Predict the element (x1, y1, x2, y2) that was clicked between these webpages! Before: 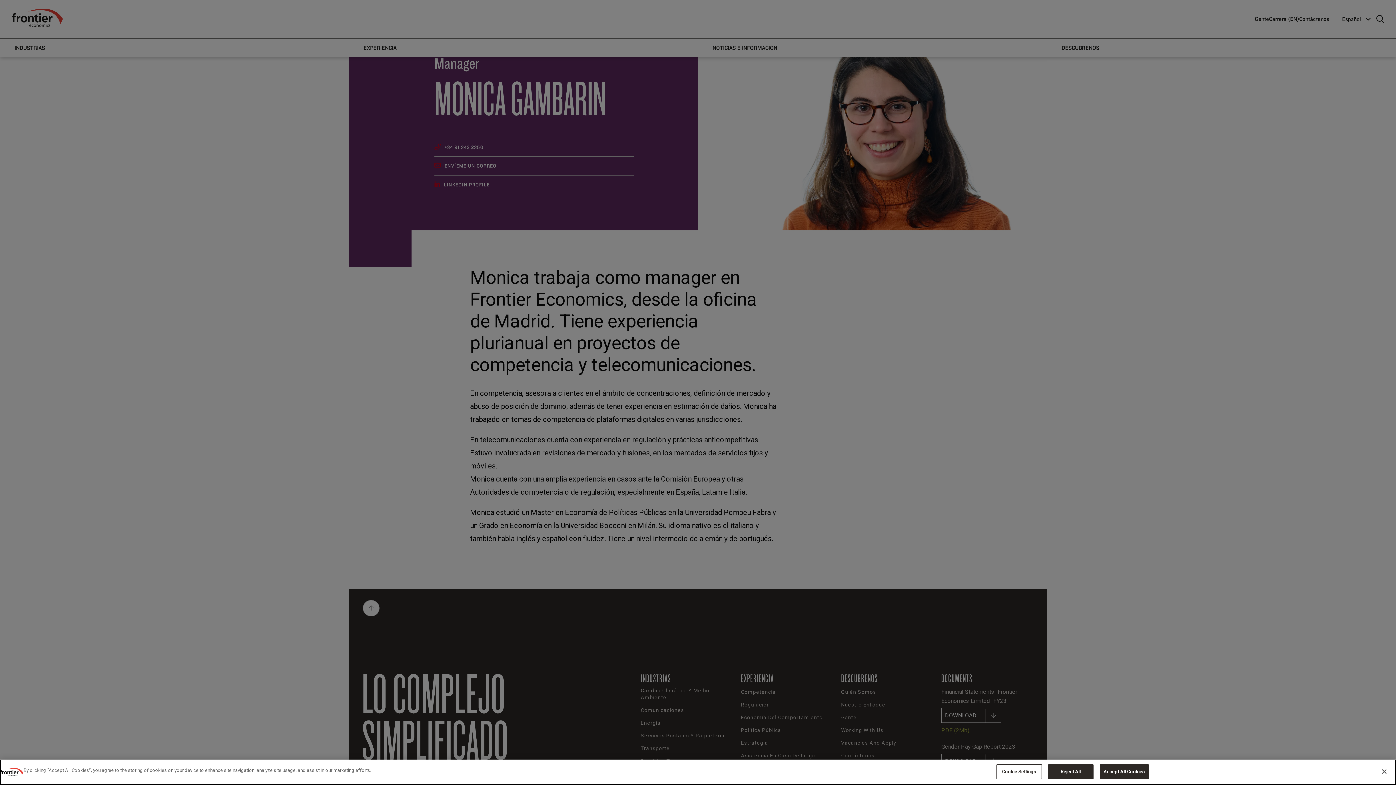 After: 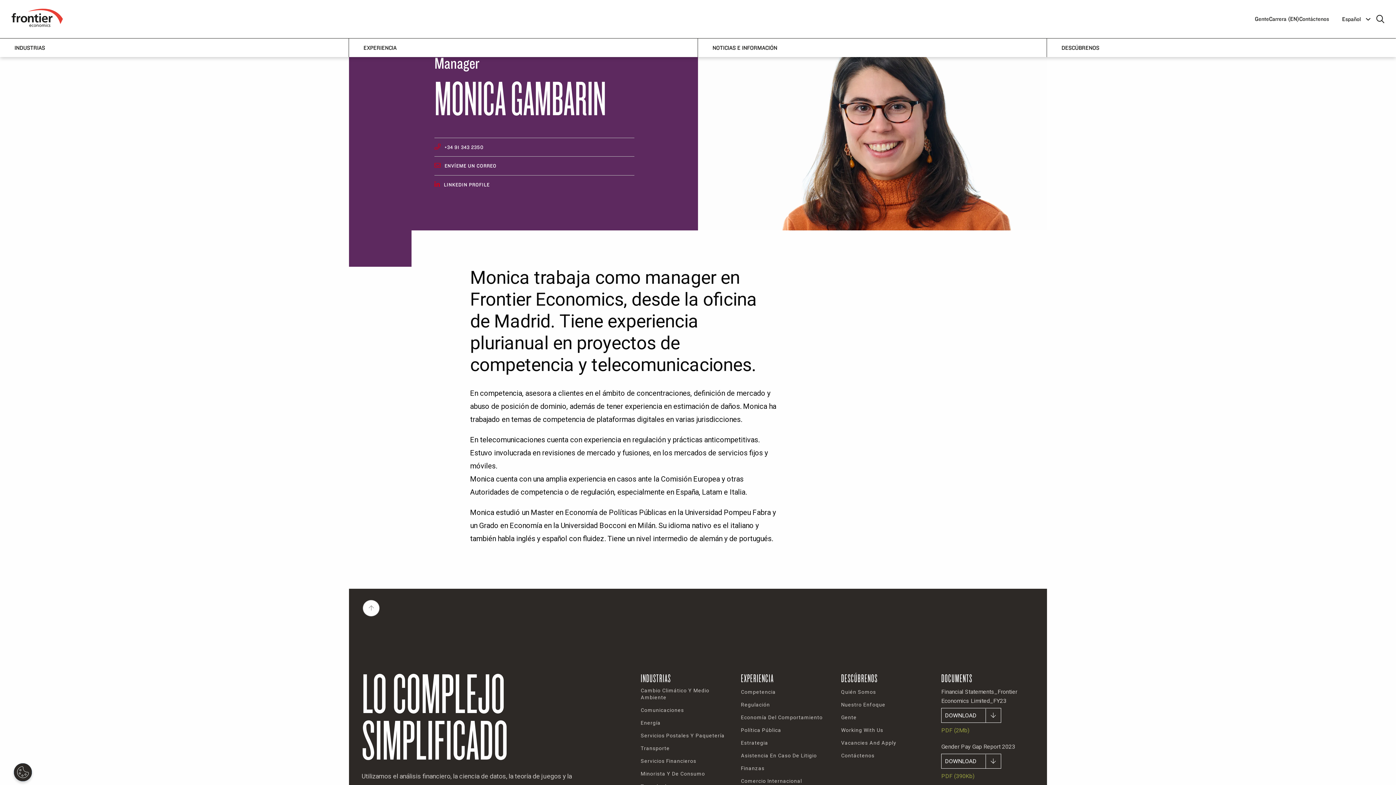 Action: label: Reject All bbox: (1048, 764, 1093, 779)